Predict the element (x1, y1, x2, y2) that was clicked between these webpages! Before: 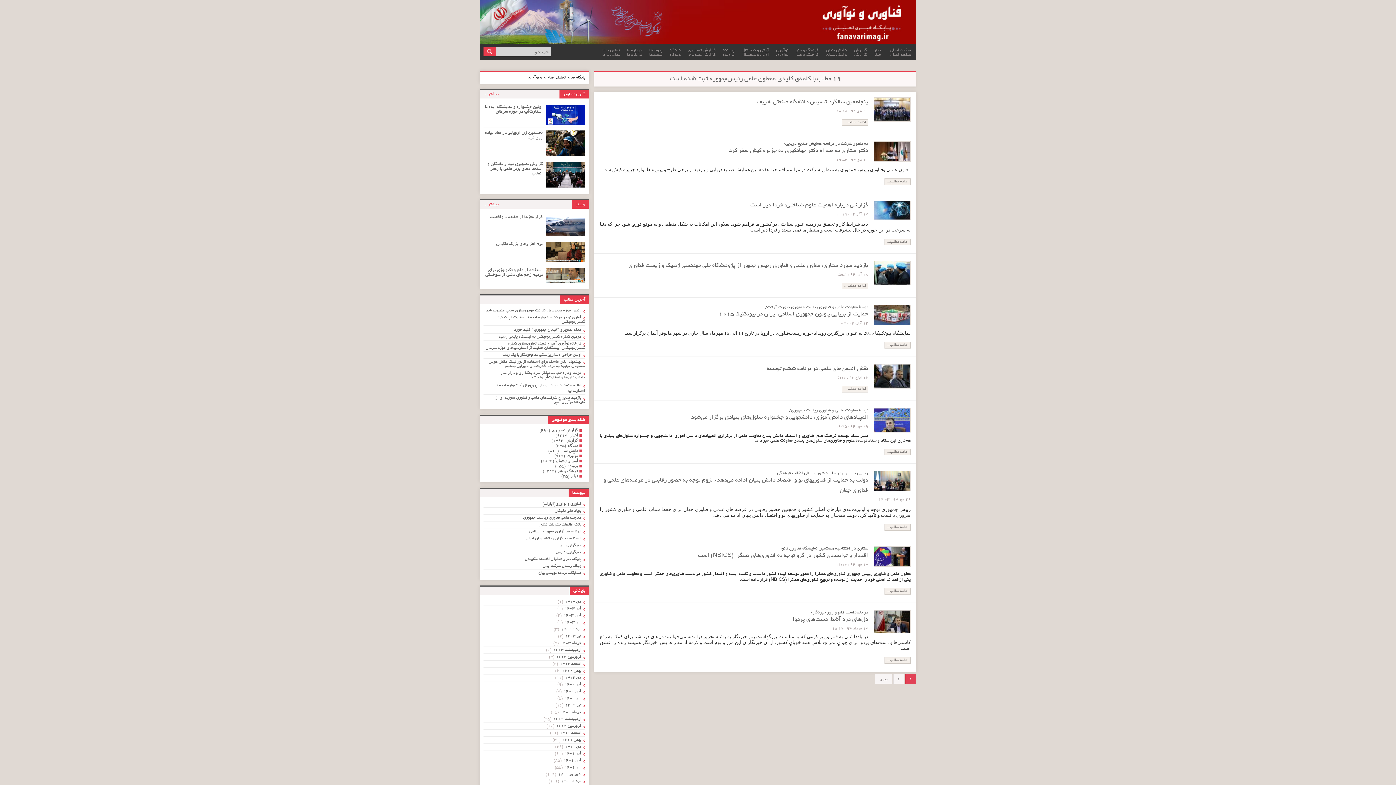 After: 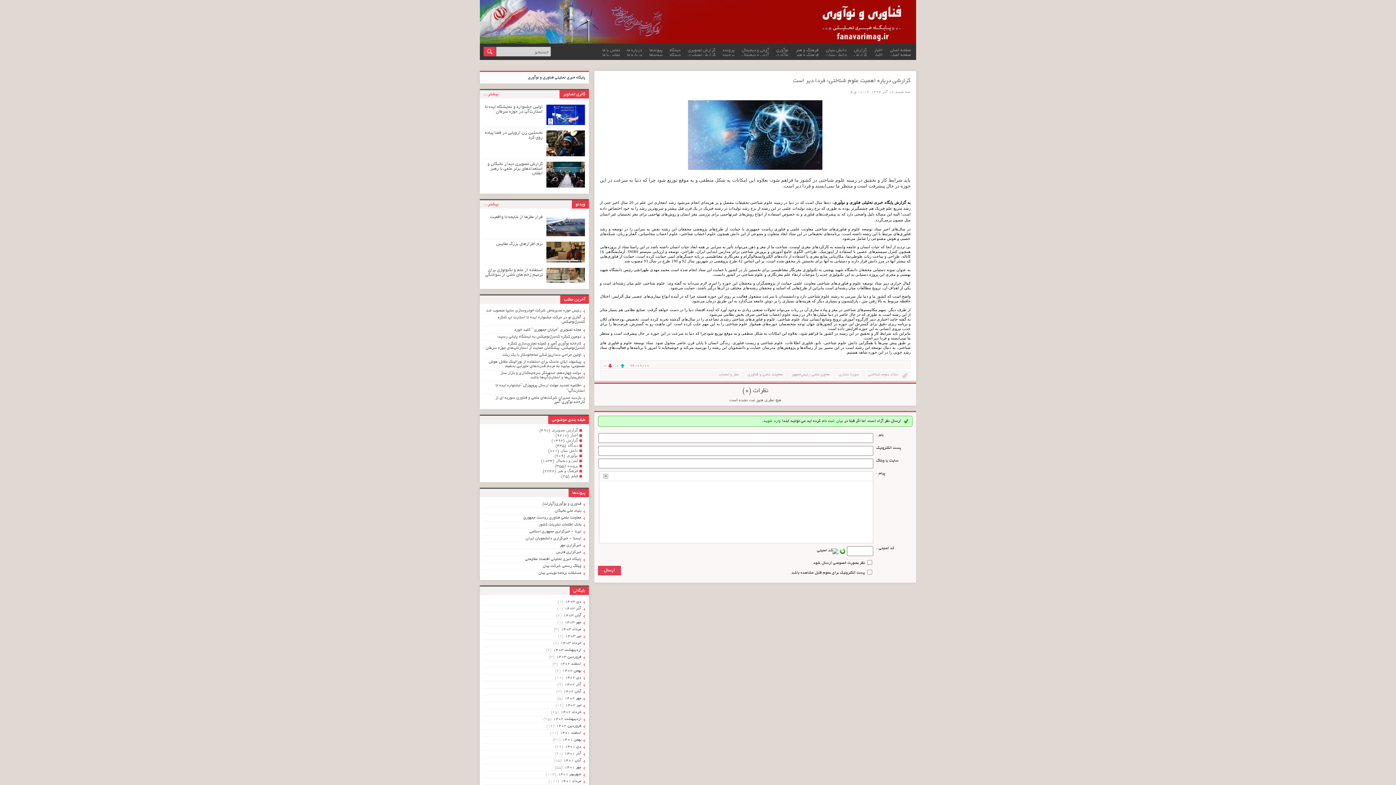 Action: bbox: (750, 202, 868, 208) label: گزارشی درباره اهمیت علوم شناختی؛ فردا دیر است